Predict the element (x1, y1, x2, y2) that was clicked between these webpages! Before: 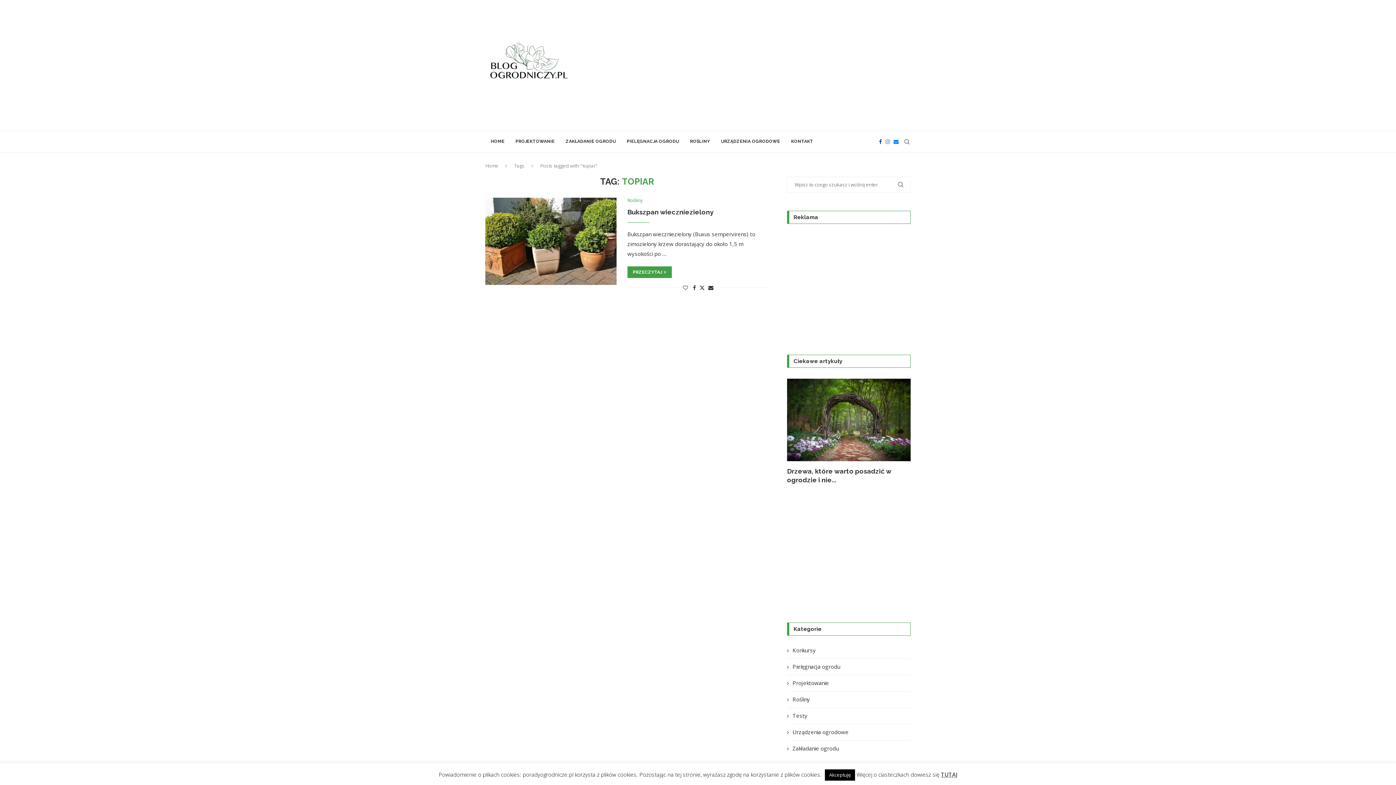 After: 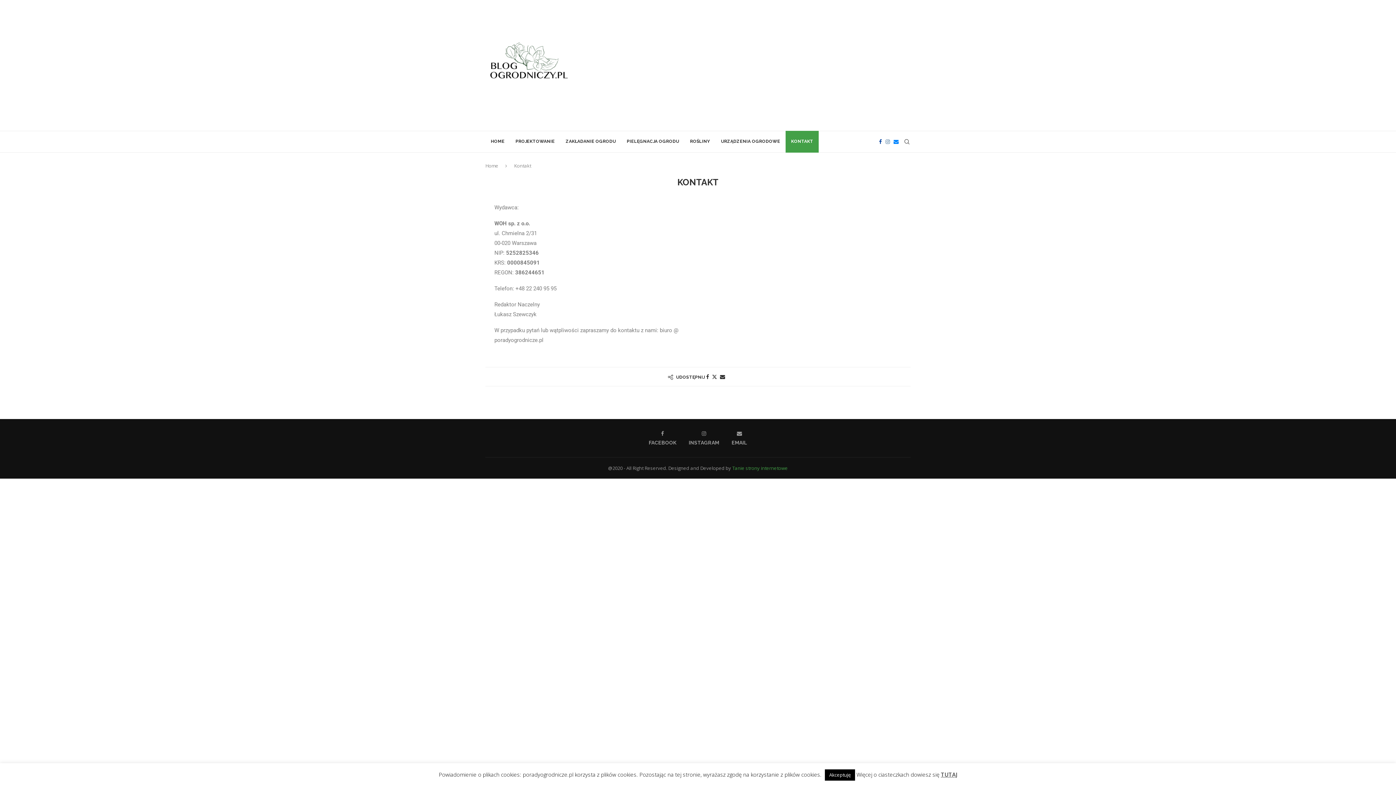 Action: bbox: (785, 130, 818, 152) label: KONTAKT